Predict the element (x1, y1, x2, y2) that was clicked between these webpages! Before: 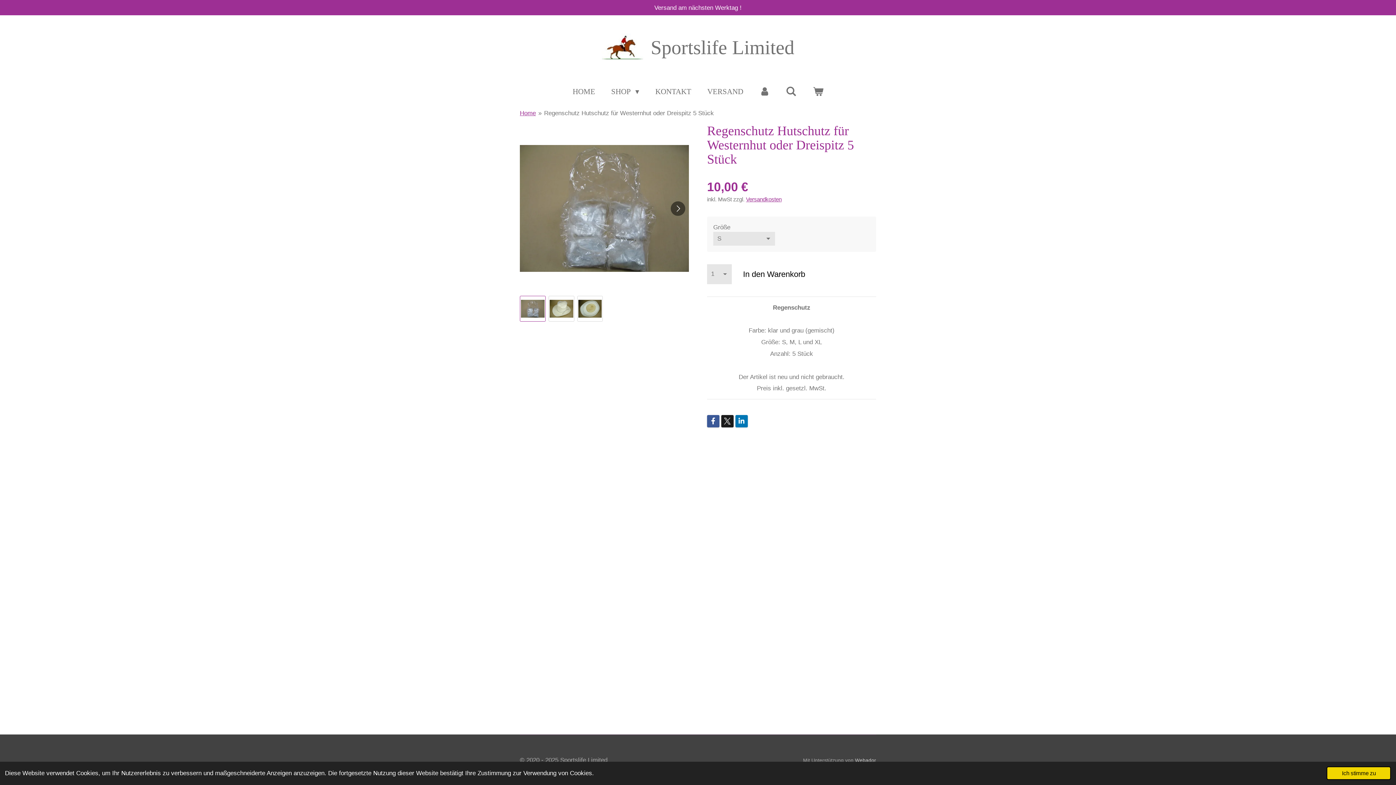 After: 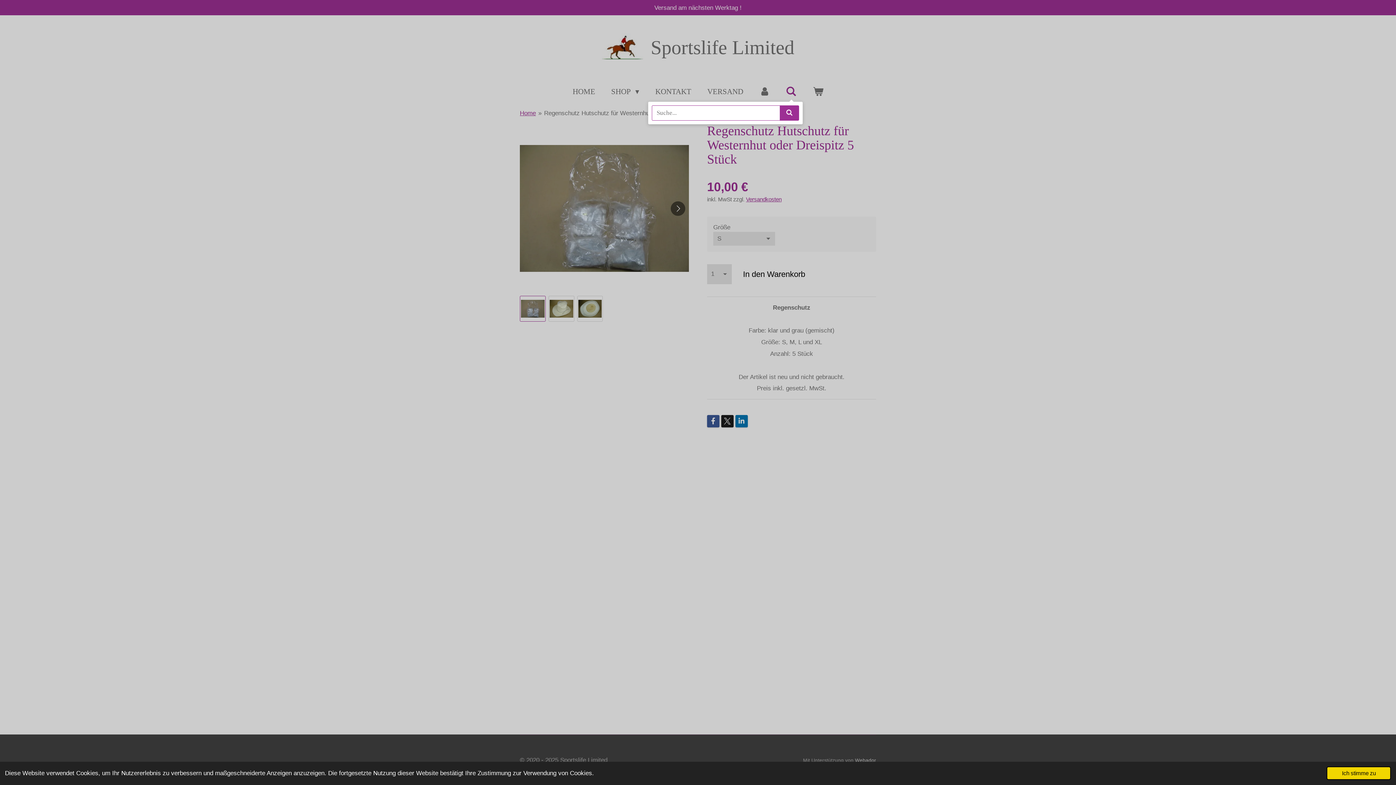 Action: bbox: (779, 83, 803, 99)